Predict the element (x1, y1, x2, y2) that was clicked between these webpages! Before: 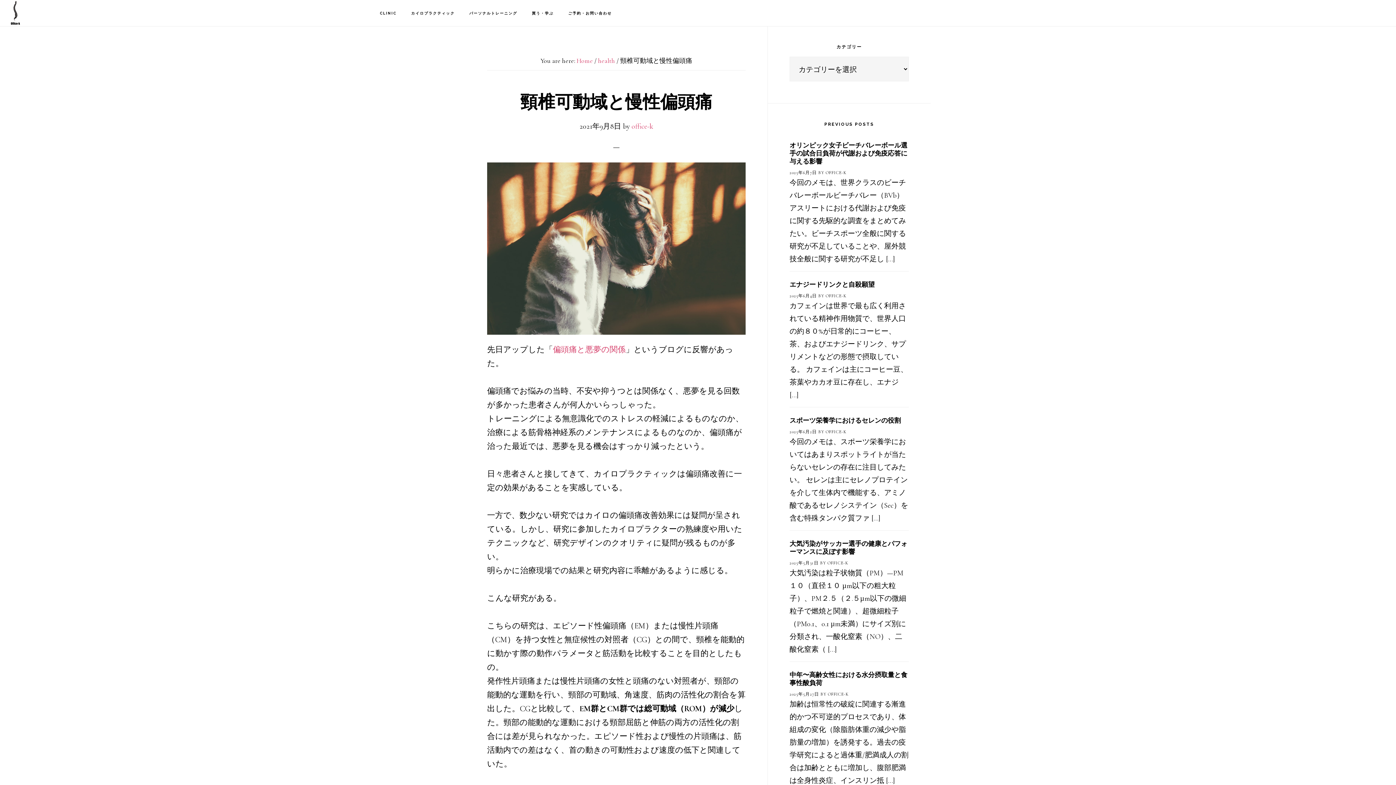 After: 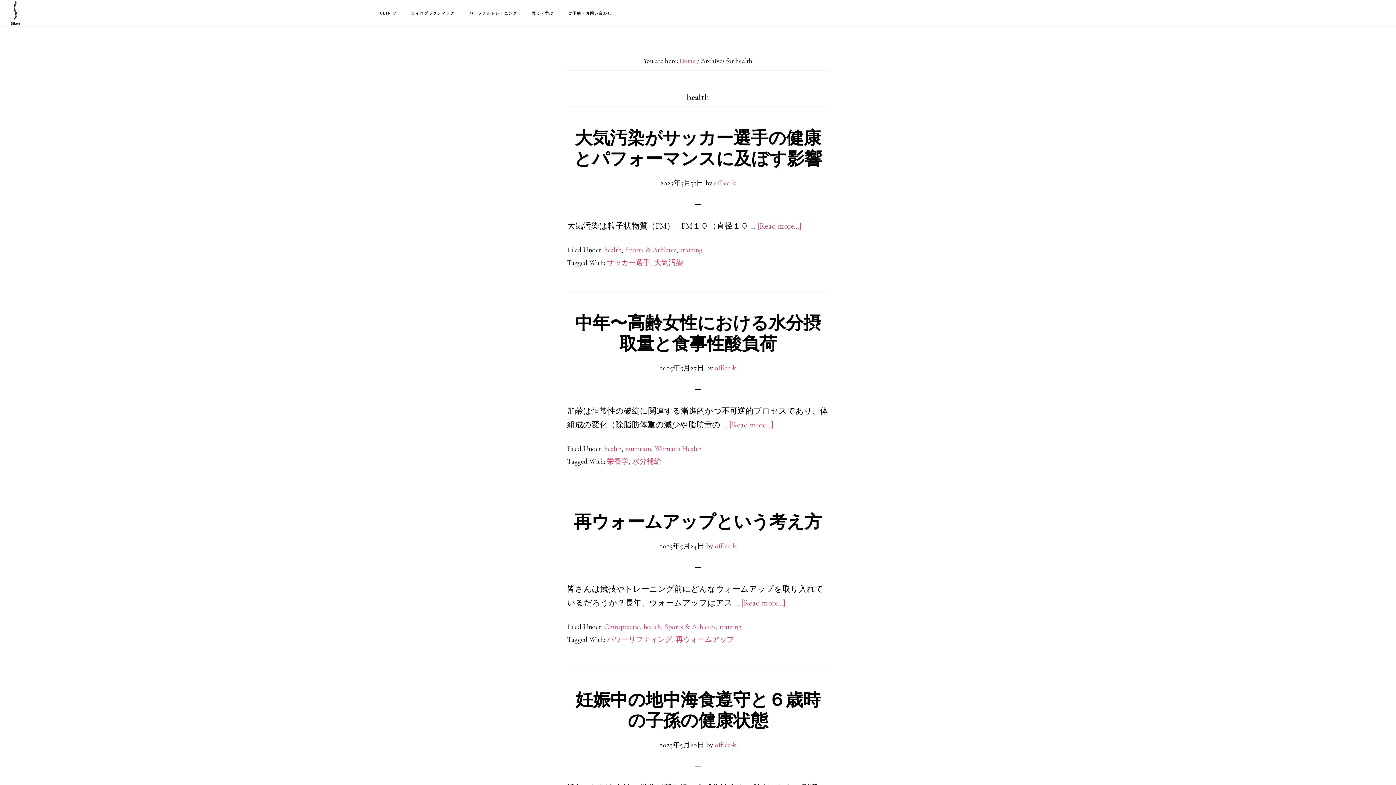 Action: bbox: (598, 56, 615, 64) label: health